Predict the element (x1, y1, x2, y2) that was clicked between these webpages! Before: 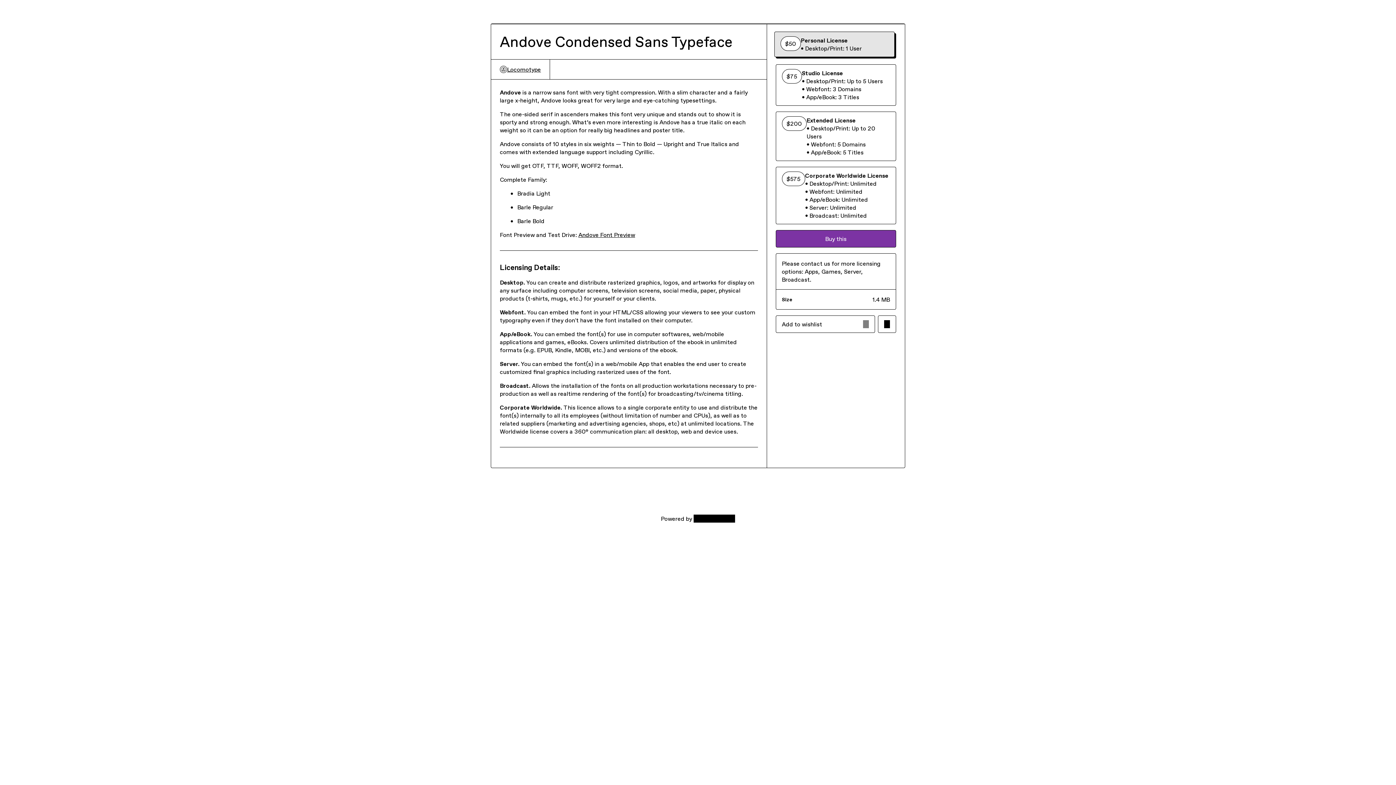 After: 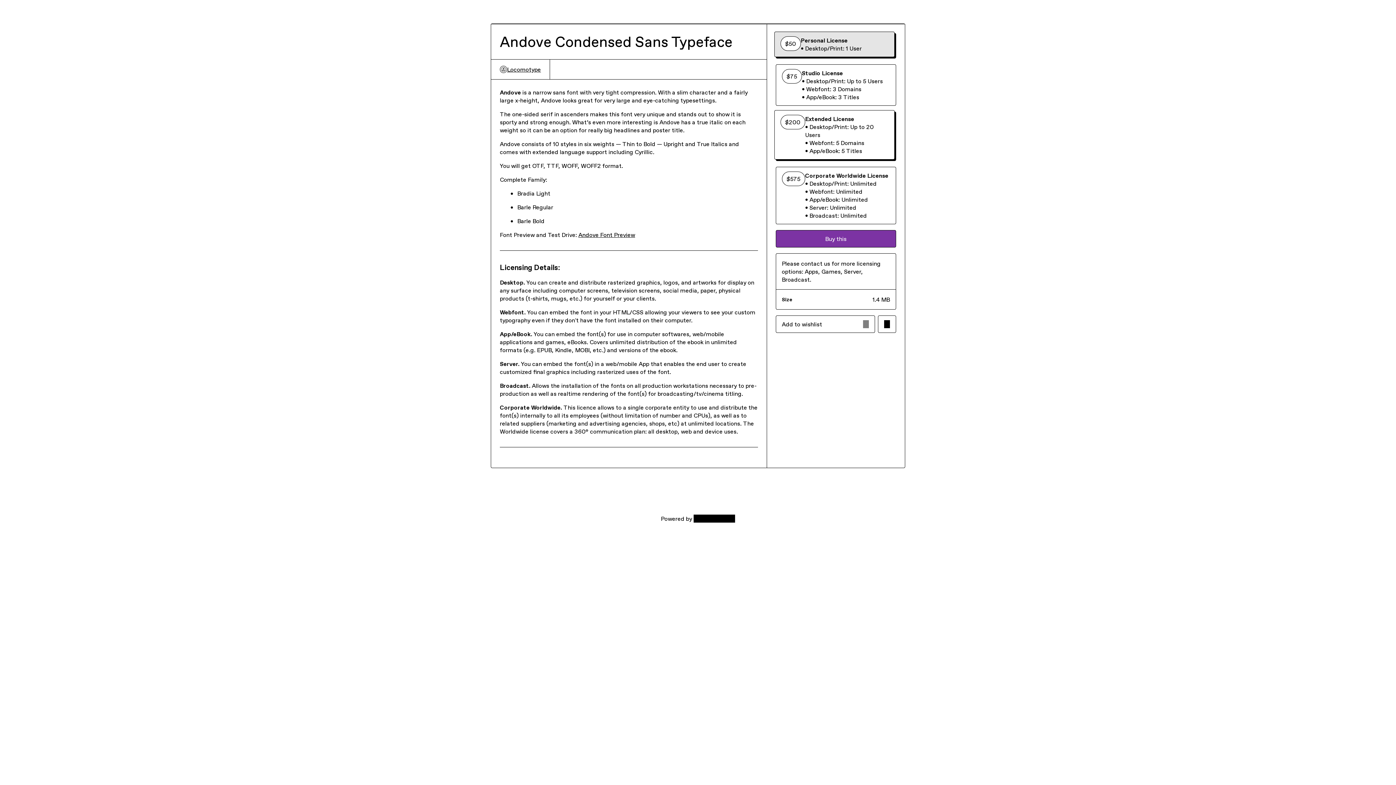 Action: label: Extended License bbox: (775, 111, 896, 161)